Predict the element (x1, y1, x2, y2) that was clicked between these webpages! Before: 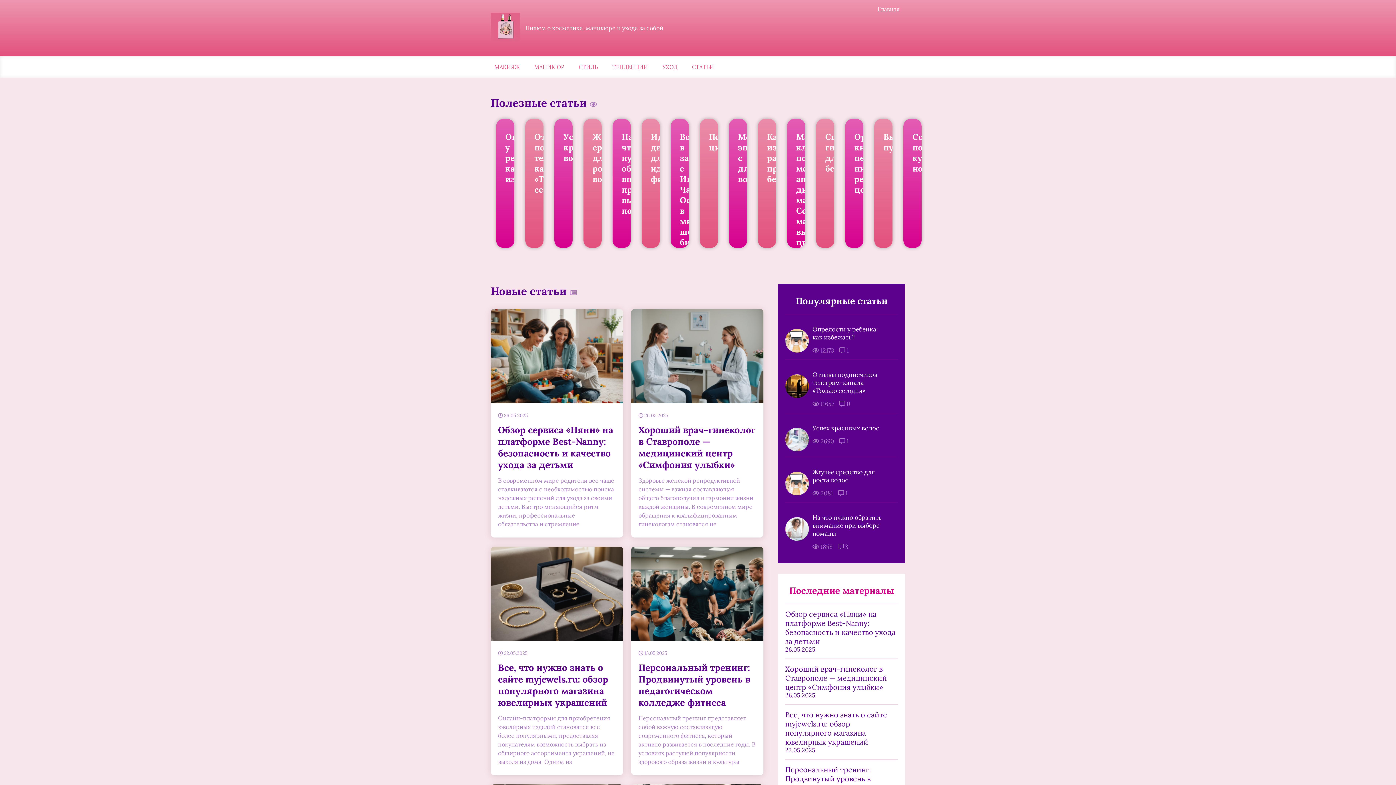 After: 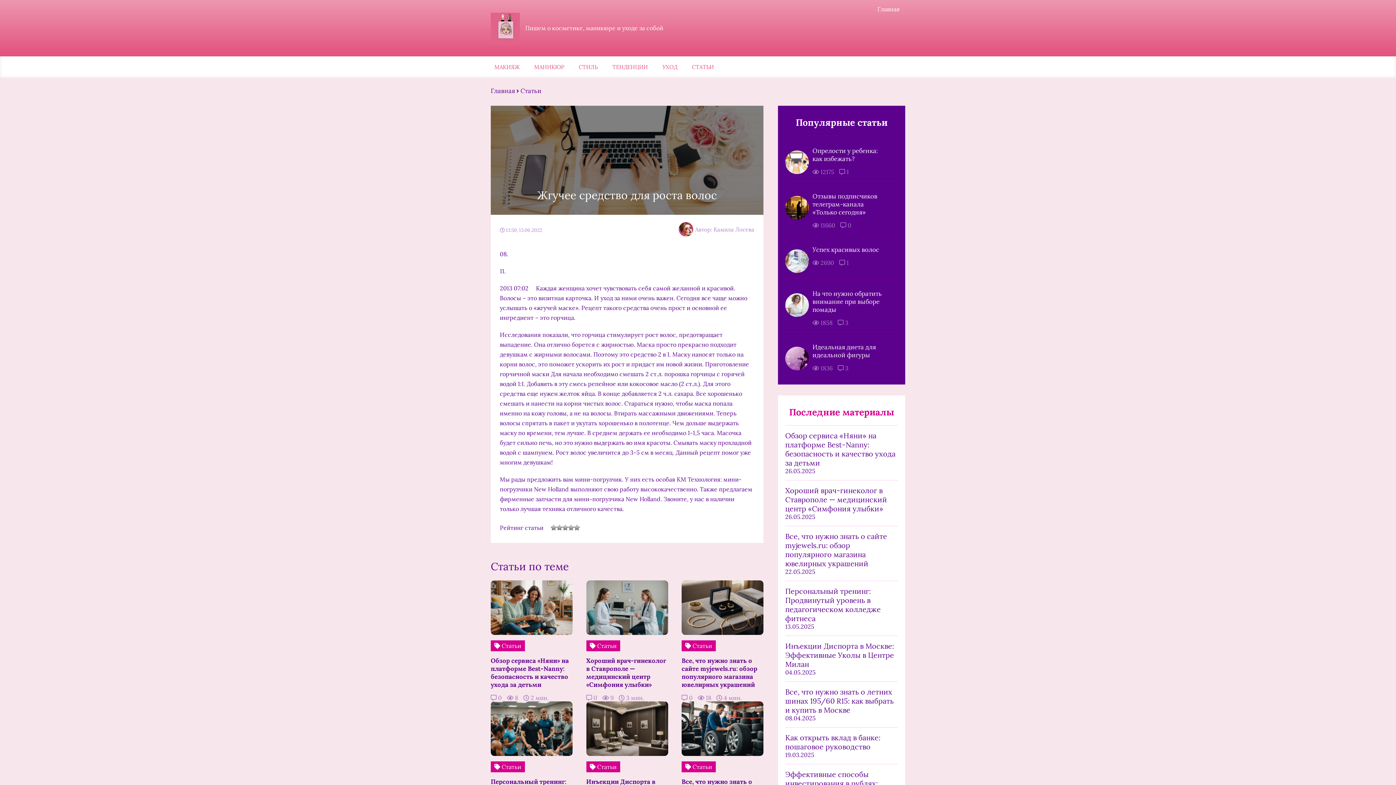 Action: bbox: (812, 468, 885, 484) label: Жгучее средство для роста волос